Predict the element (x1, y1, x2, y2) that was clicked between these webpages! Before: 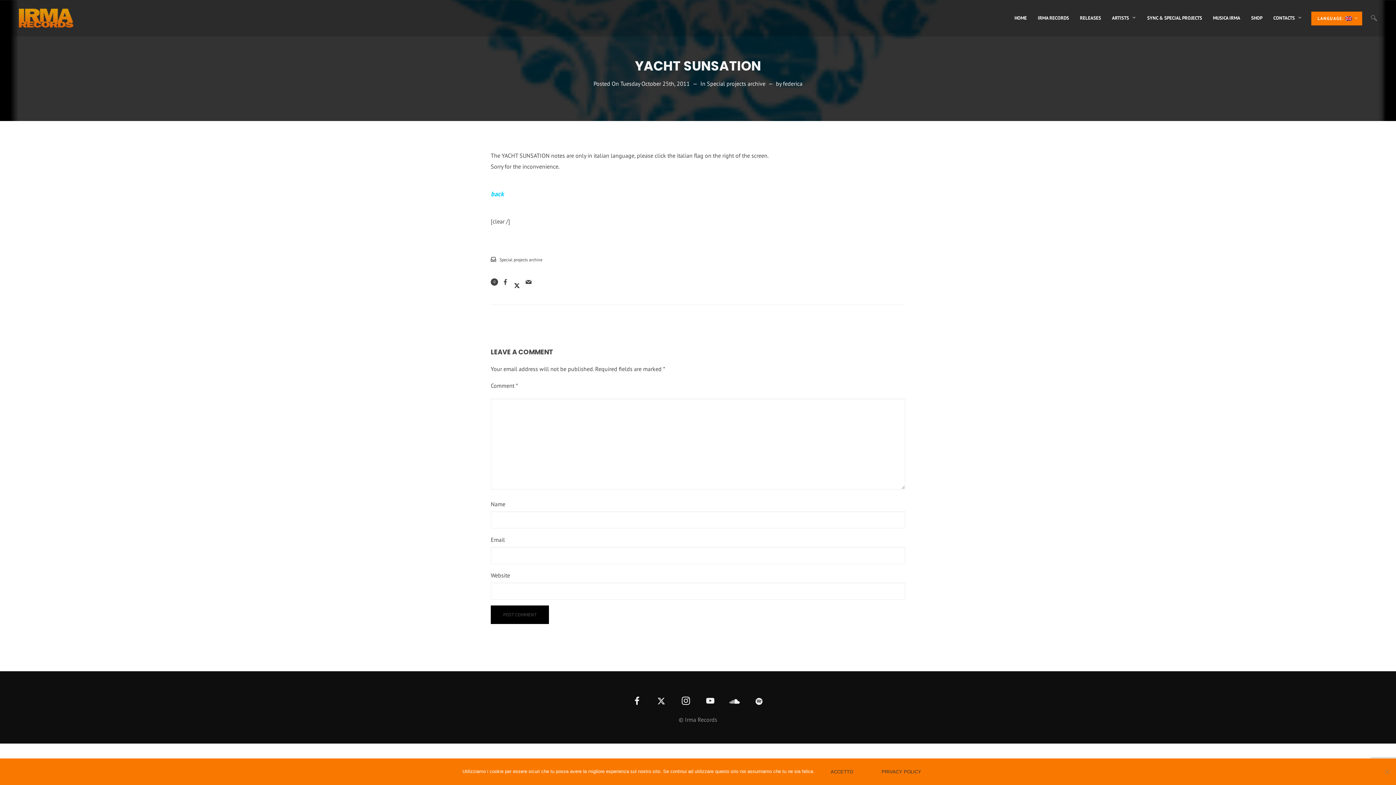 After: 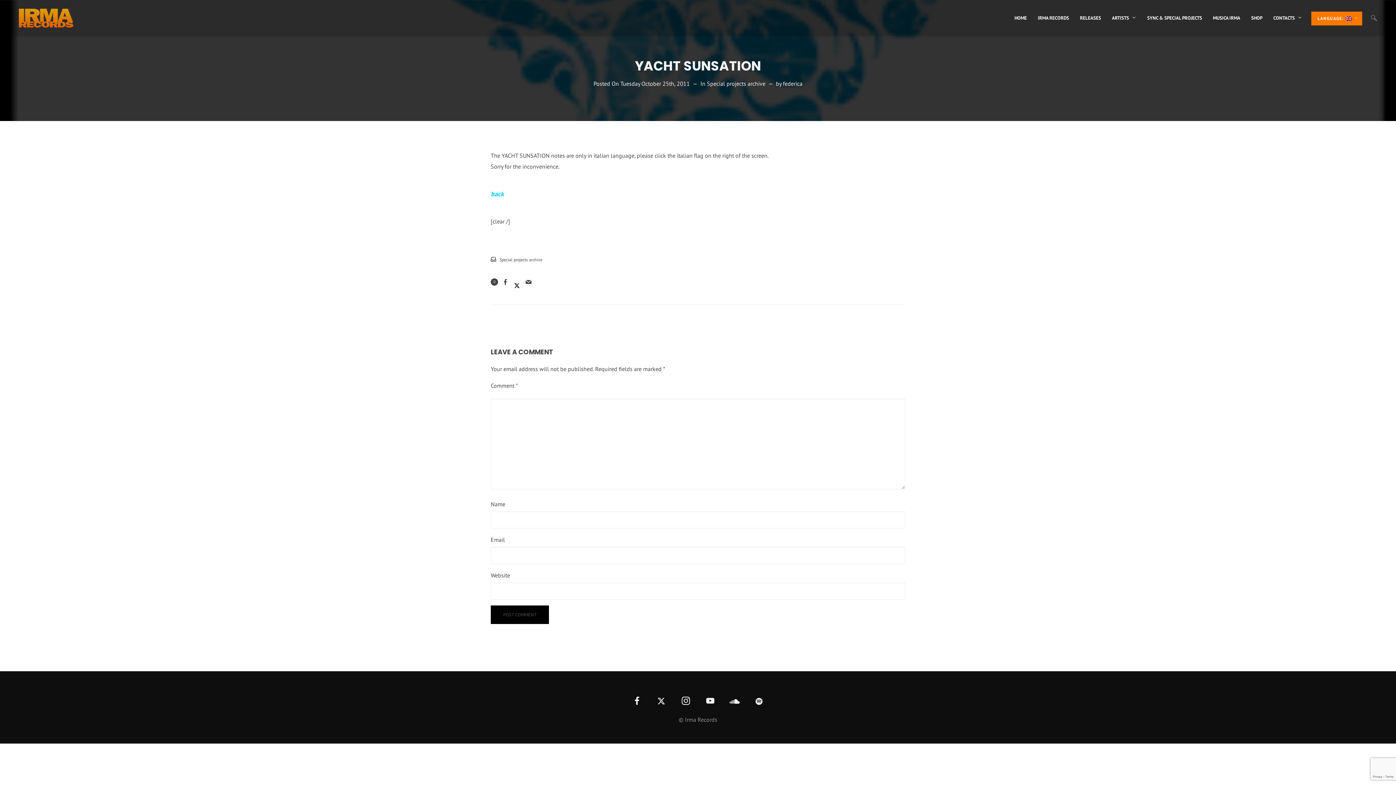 Action: bbox: (818, 764, 865, 780) label: Accetto